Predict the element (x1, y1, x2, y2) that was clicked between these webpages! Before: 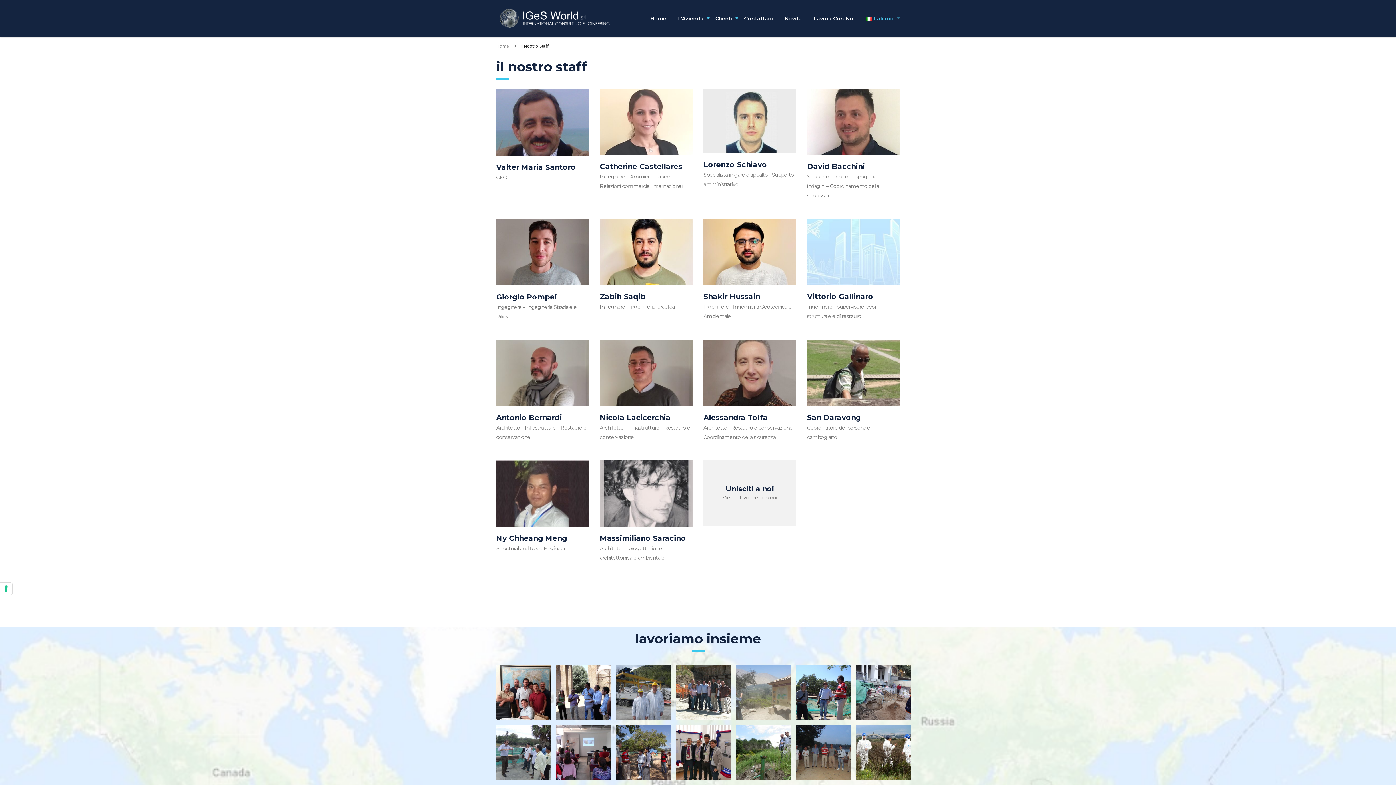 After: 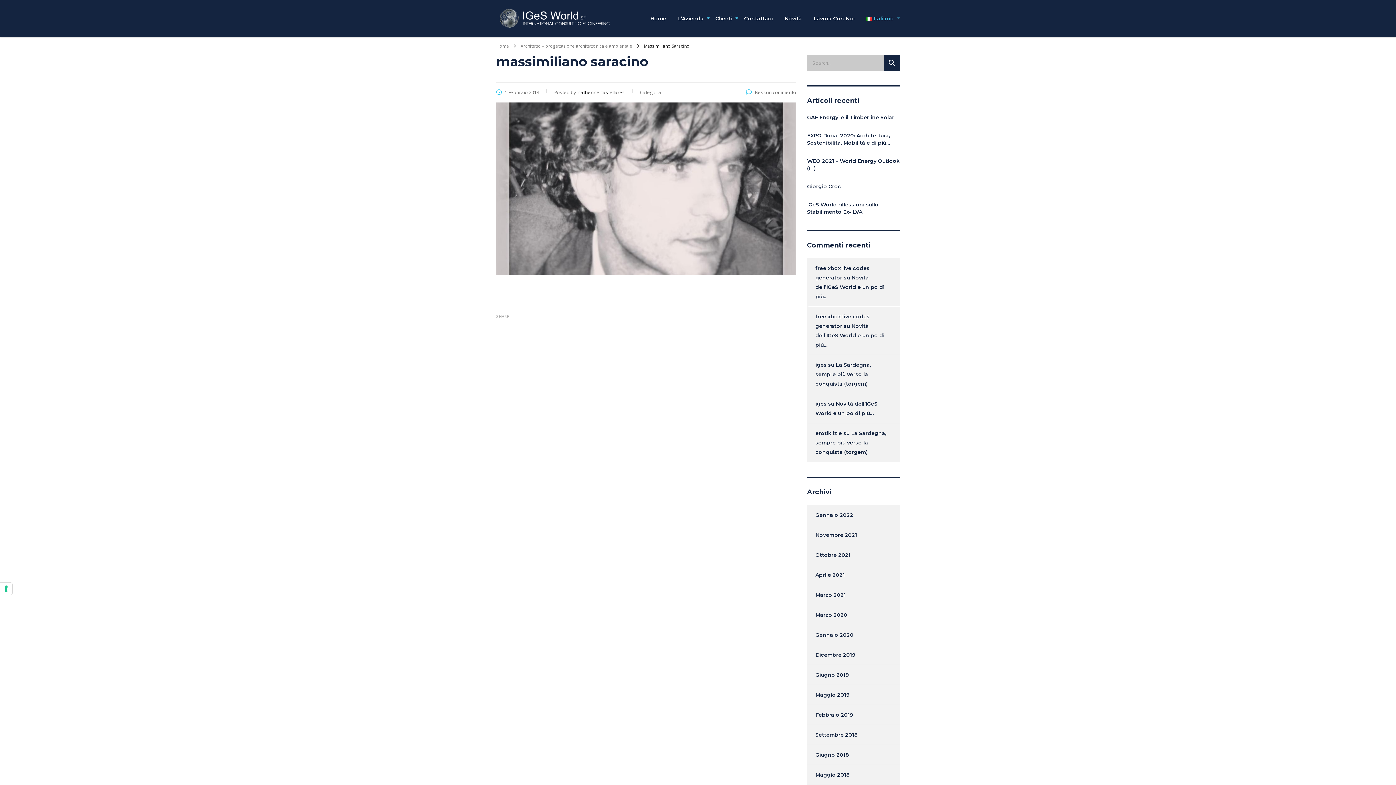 Action: bbox: (600, 460, 692, 526)